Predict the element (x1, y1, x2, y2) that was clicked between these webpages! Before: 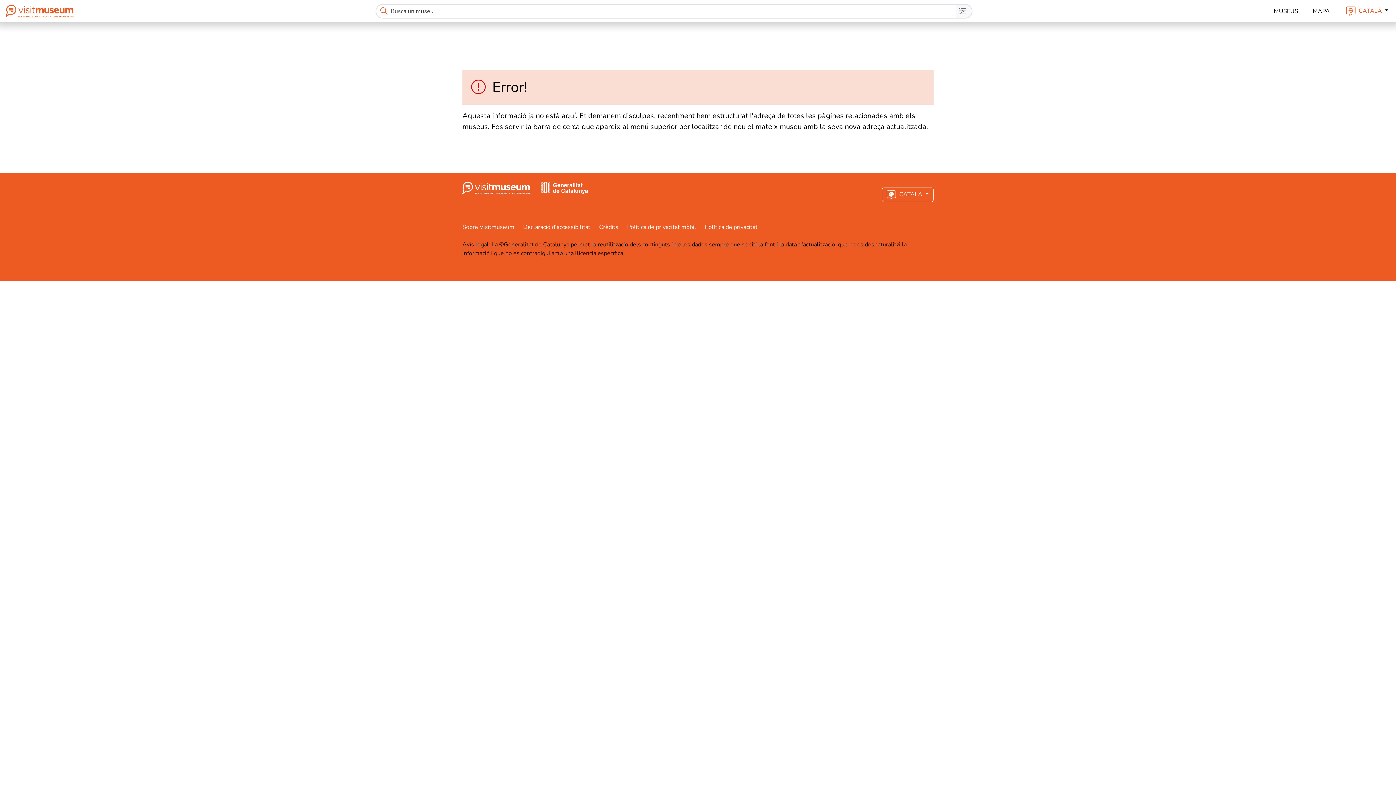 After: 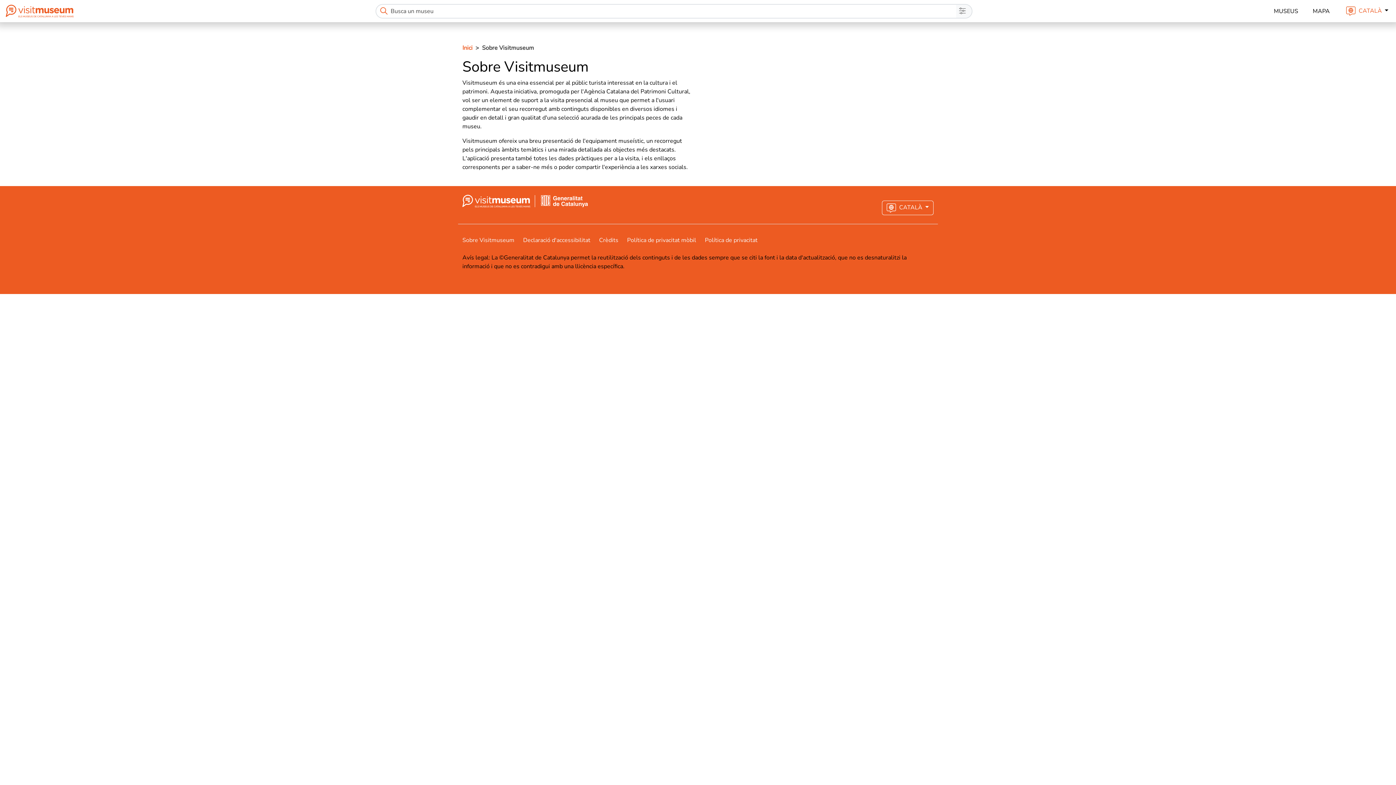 Action: label: Sobre Visitmuseum bbox: (462, 223, 523, 231)